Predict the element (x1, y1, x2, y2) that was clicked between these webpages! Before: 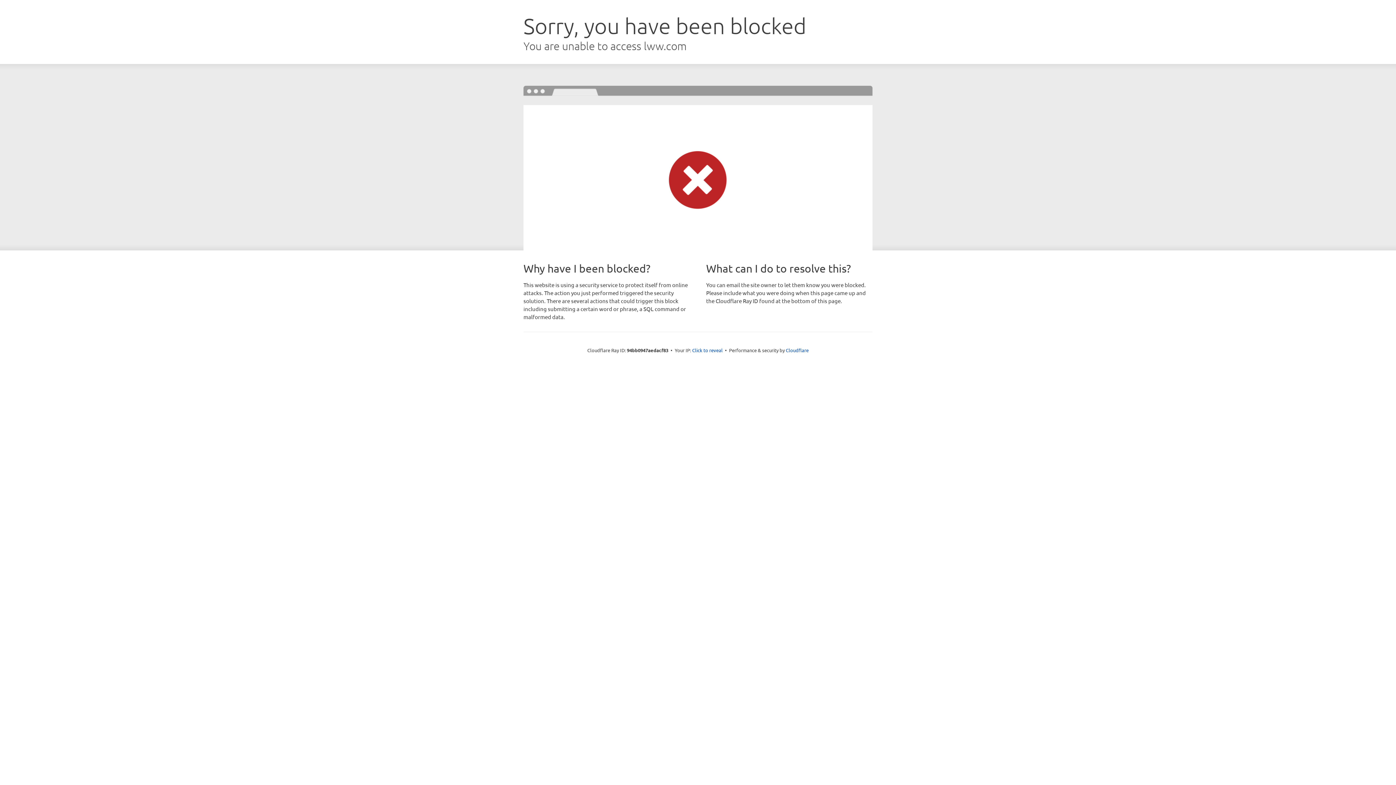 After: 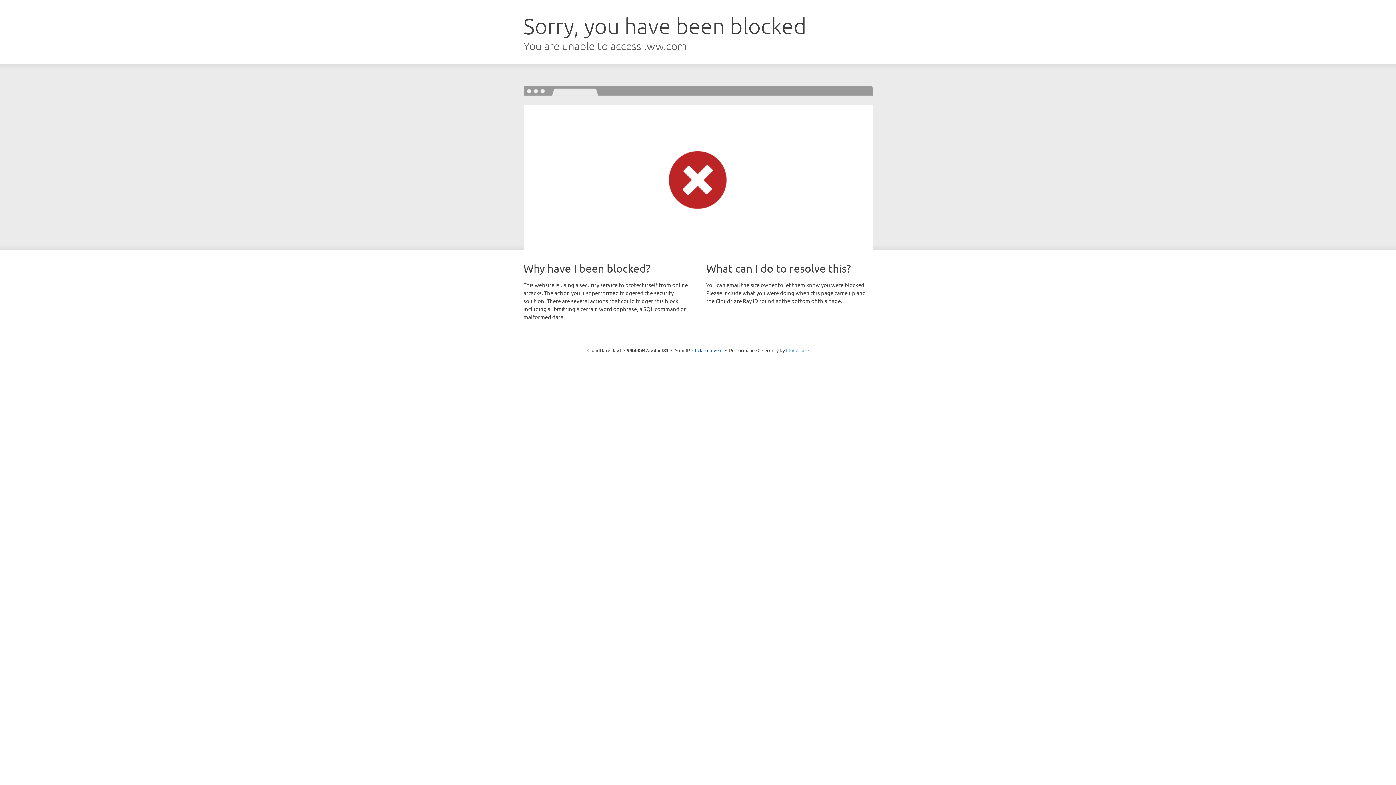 Action: label: Cloudflare bbox: (786, 347, 808, 353)